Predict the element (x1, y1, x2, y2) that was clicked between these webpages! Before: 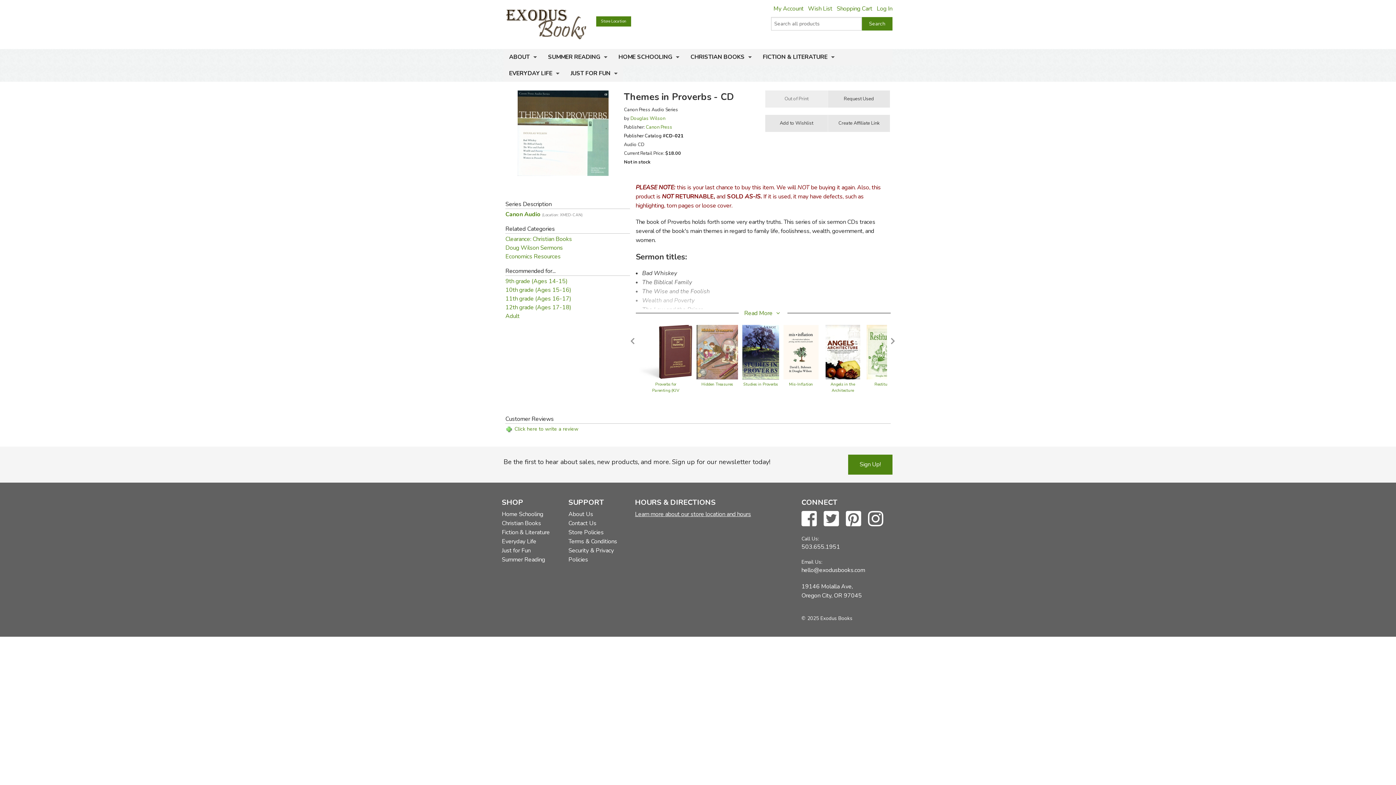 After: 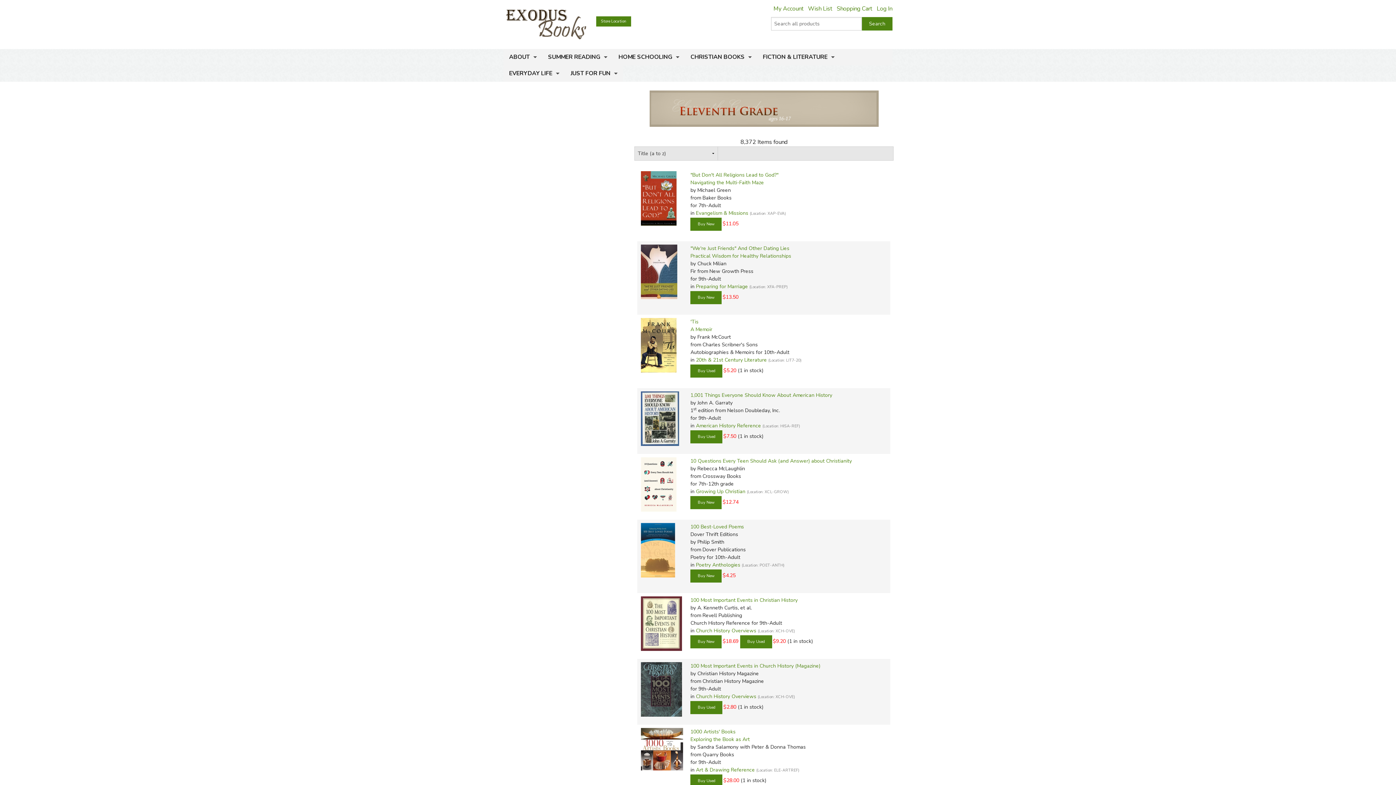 Action: bbox: (505, 294, 571, 302) label: 11th grade (Ages 16-17)